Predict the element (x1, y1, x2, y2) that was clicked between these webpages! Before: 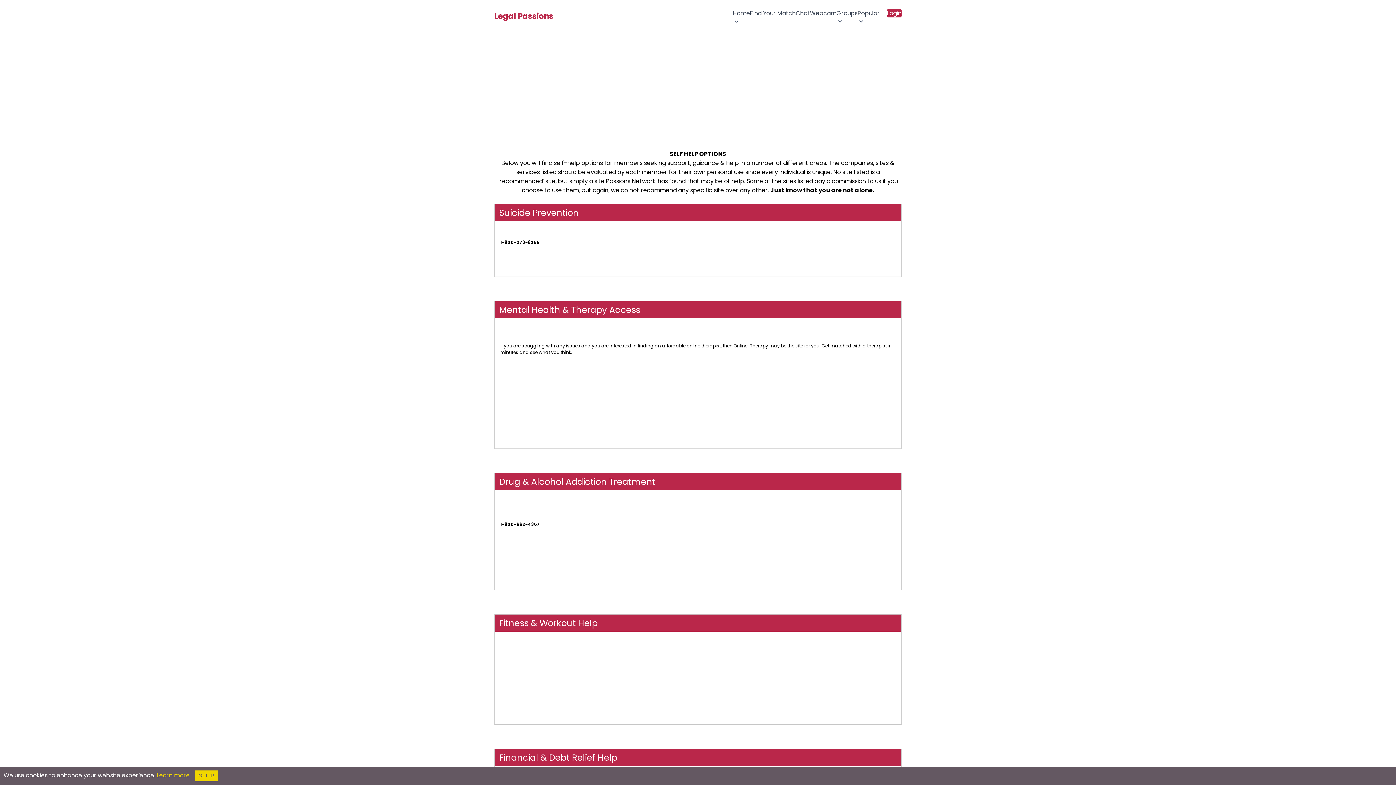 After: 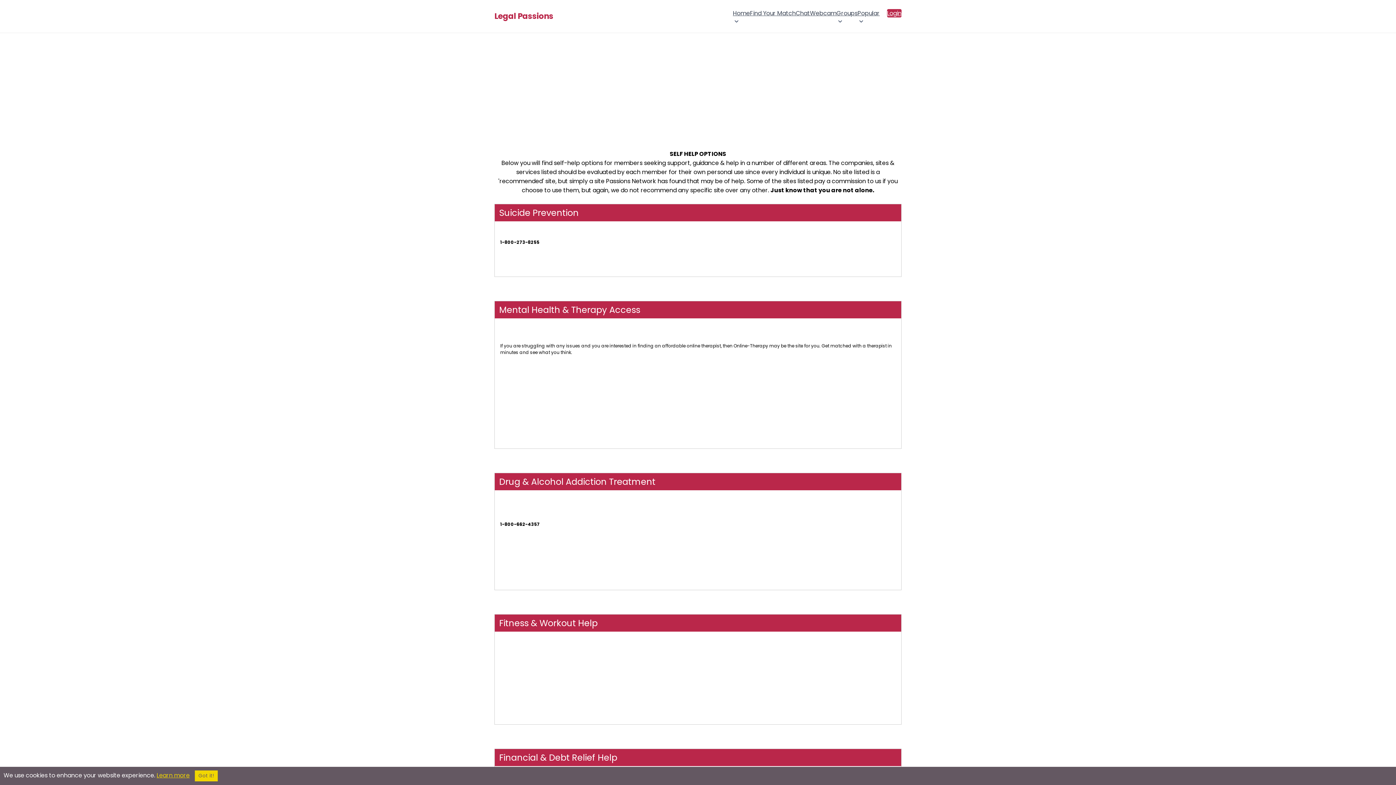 Action: label: Online-Therapy bbox: (500, 336, 534, 342)